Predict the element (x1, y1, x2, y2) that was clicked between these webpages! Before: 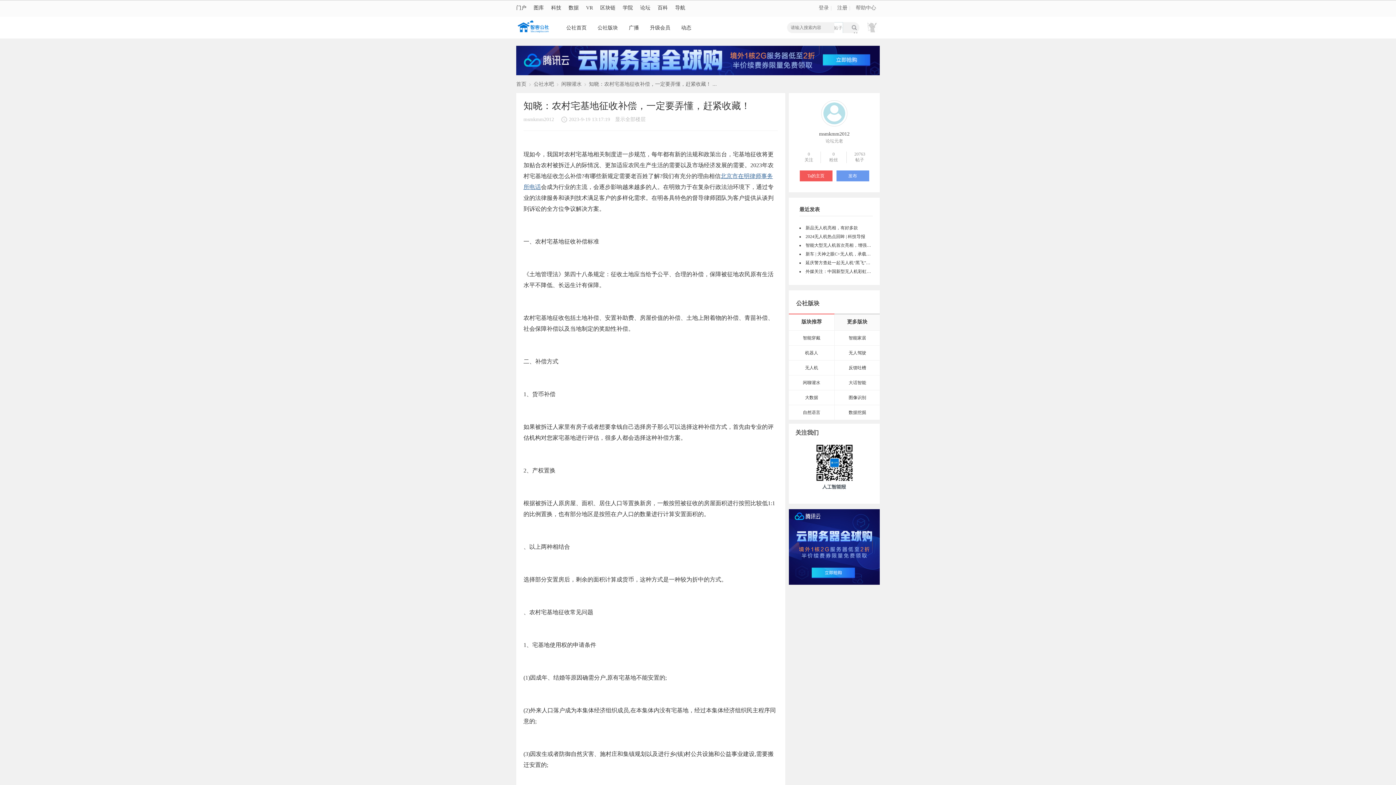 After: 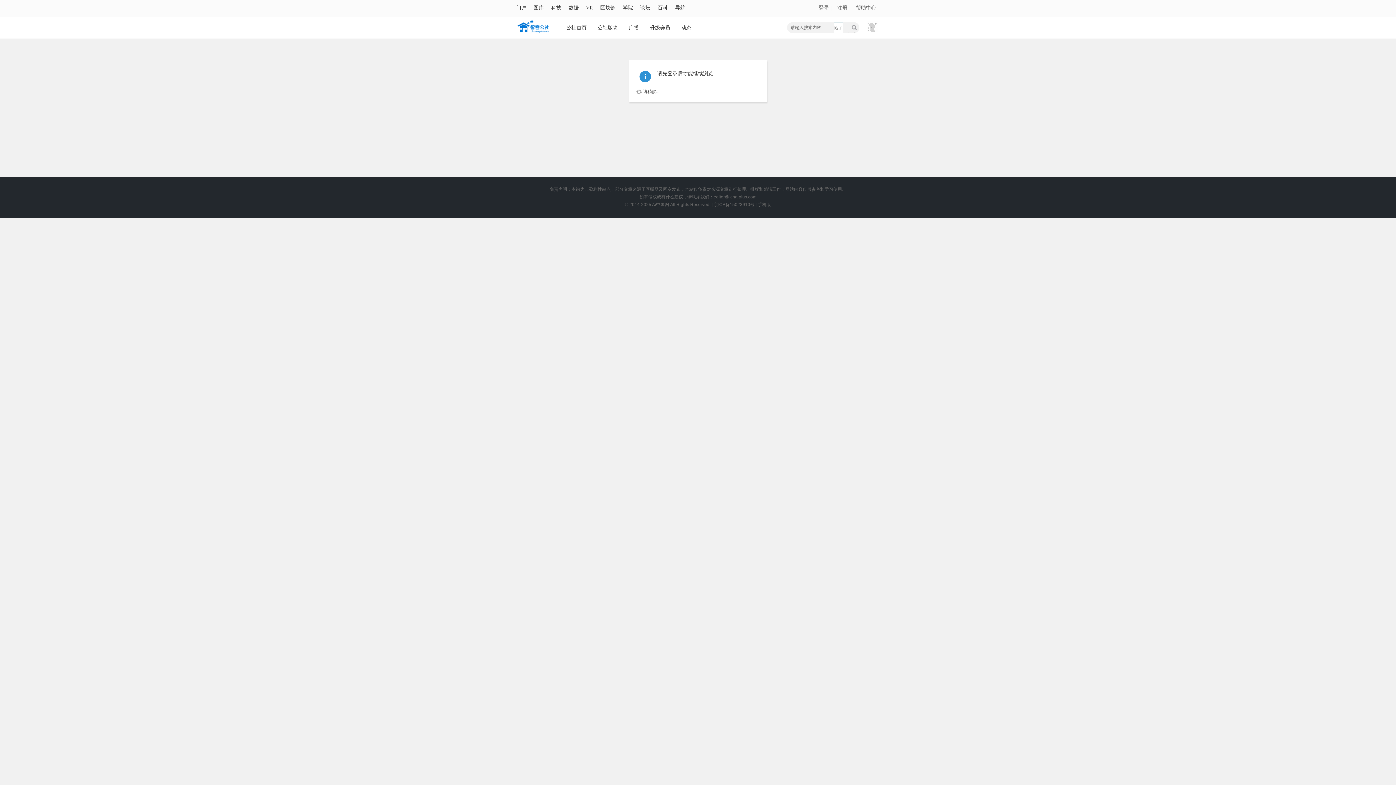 Action: label: 广播Follow bbox: (623, 16, 644, 38)